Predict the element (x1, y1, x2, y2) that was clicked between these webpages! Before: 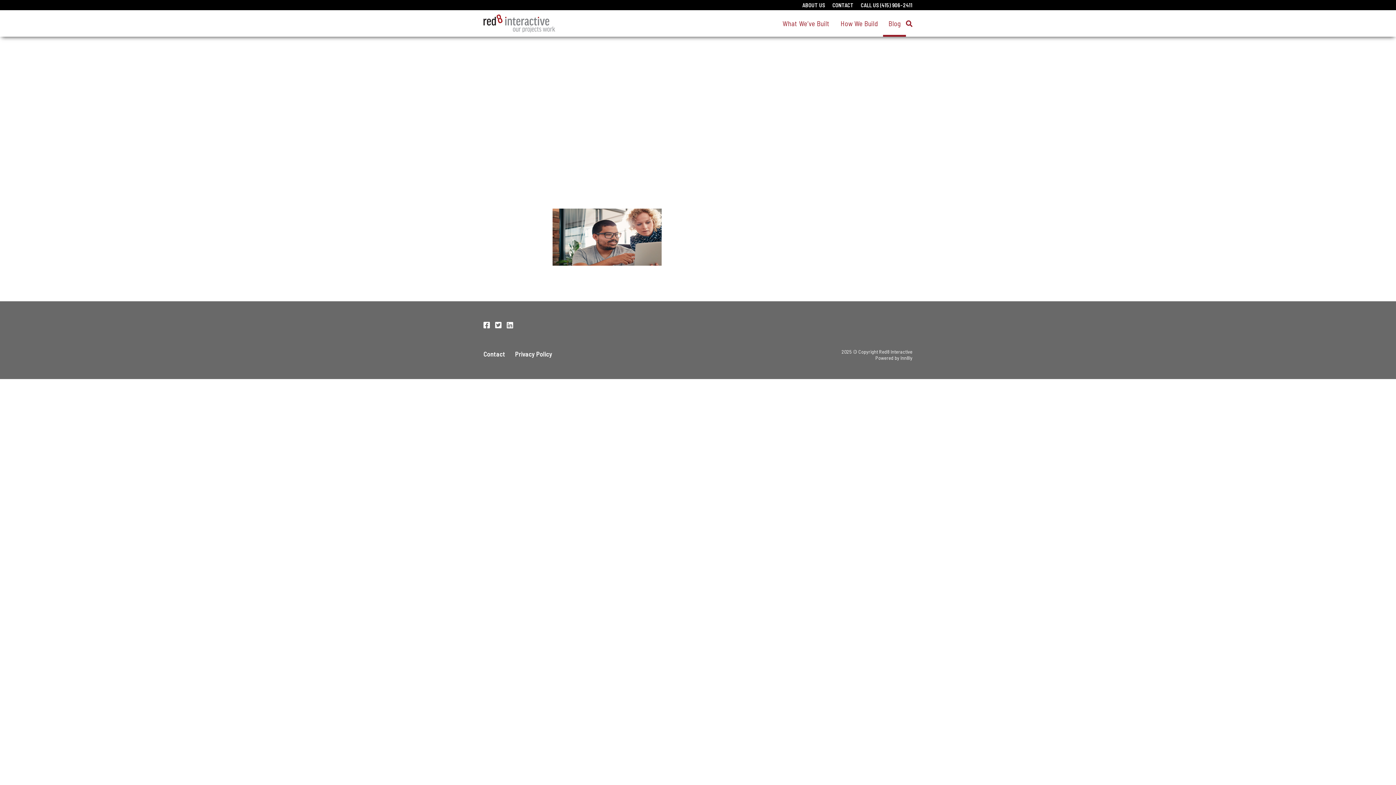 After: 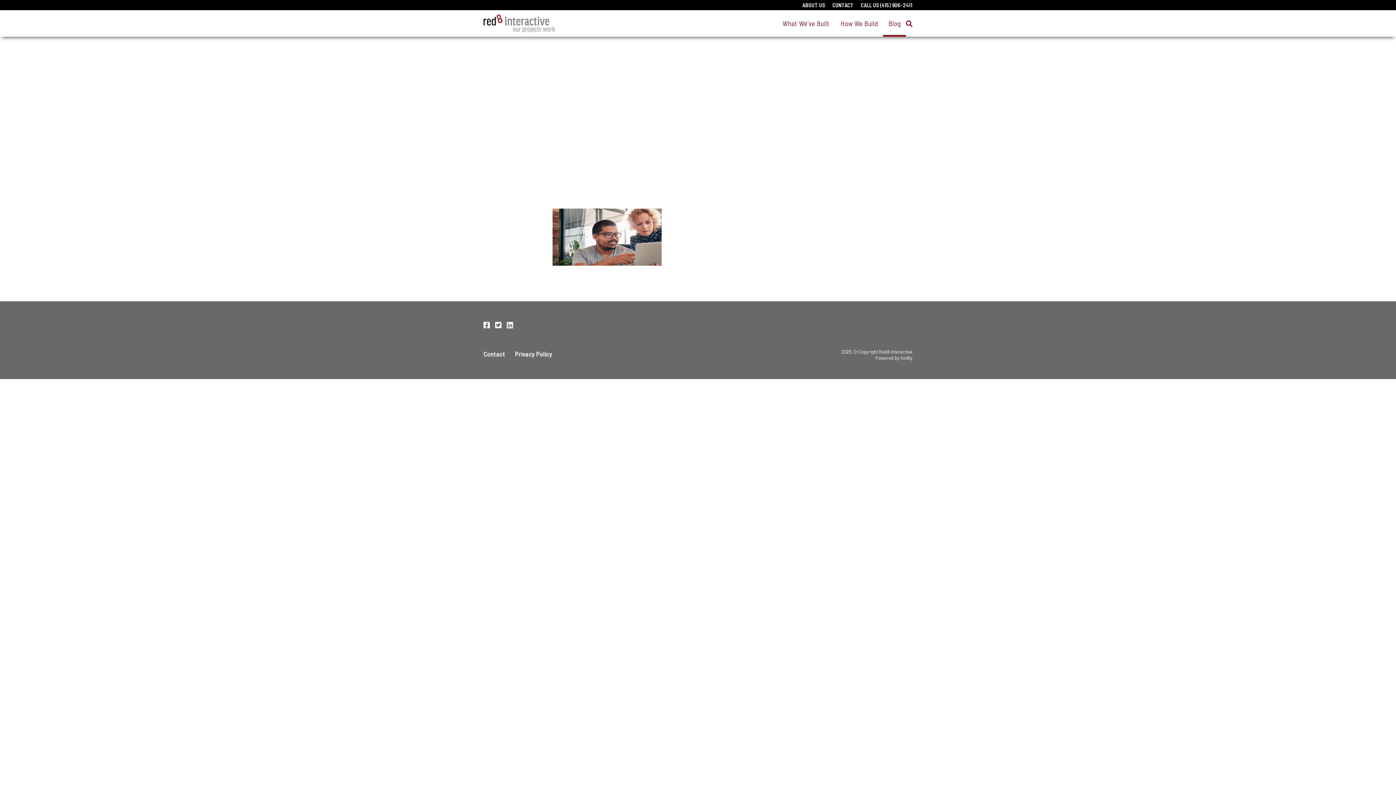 Action: bbox: (506, 320, 513, 329)